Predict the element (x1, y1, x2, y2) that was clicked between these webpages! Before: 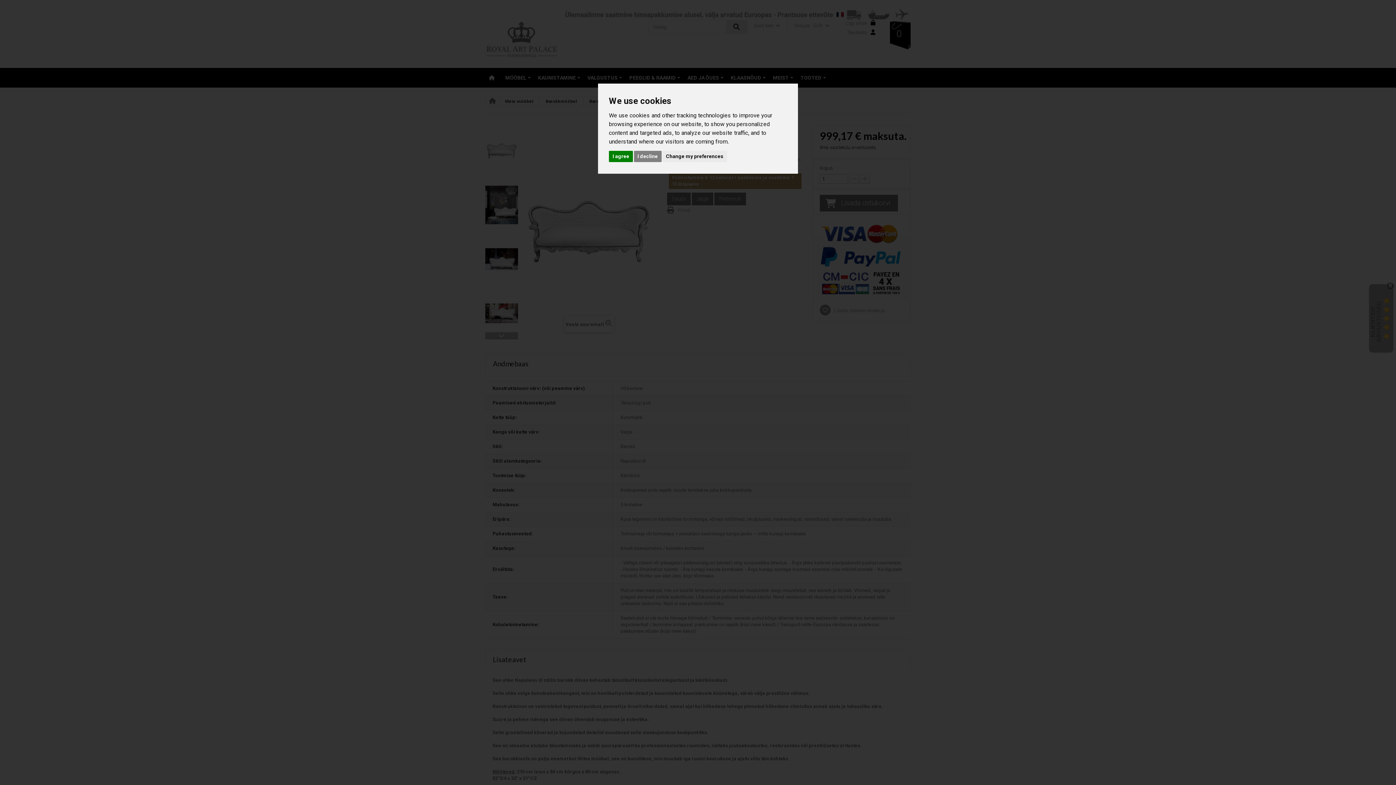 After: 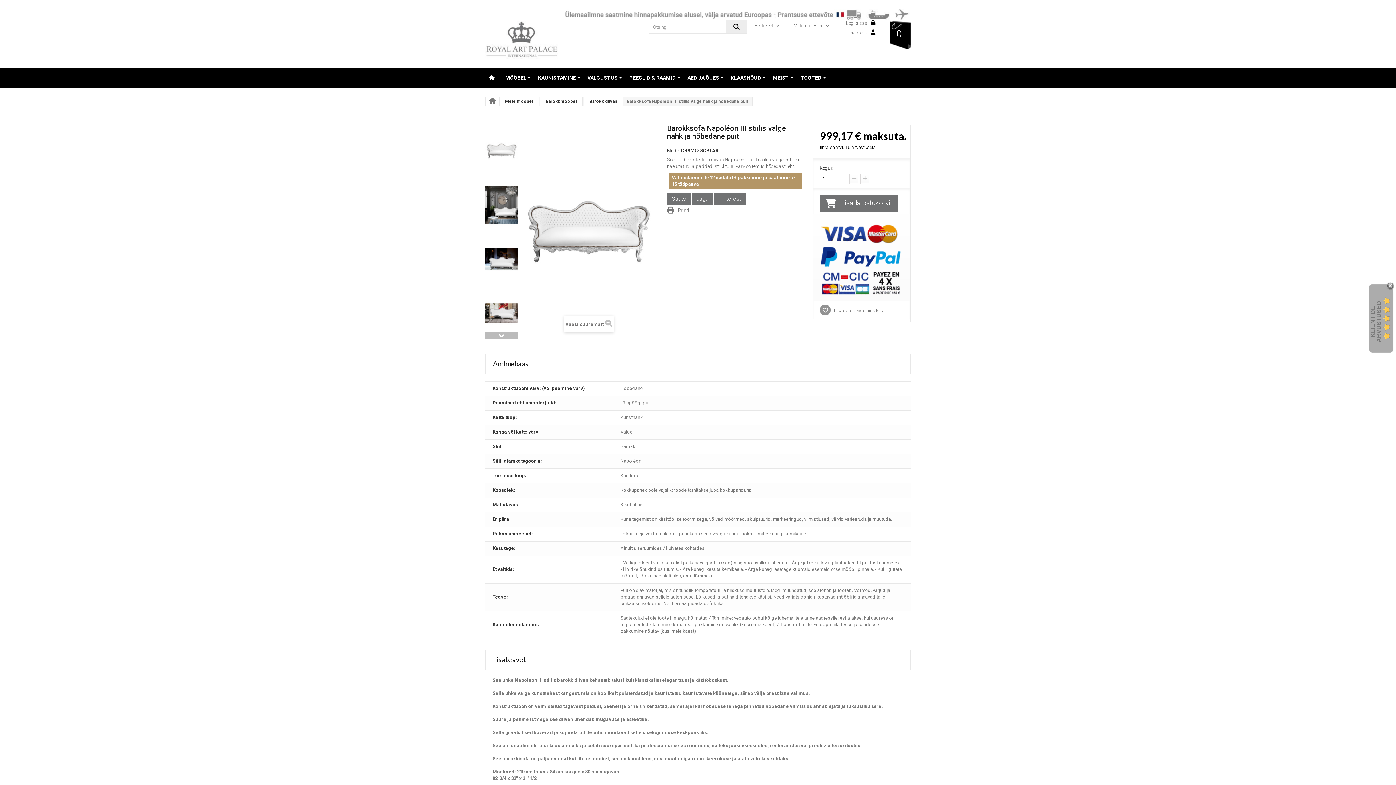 Action: bbox: (609, 150, 633, 162) label: I agree